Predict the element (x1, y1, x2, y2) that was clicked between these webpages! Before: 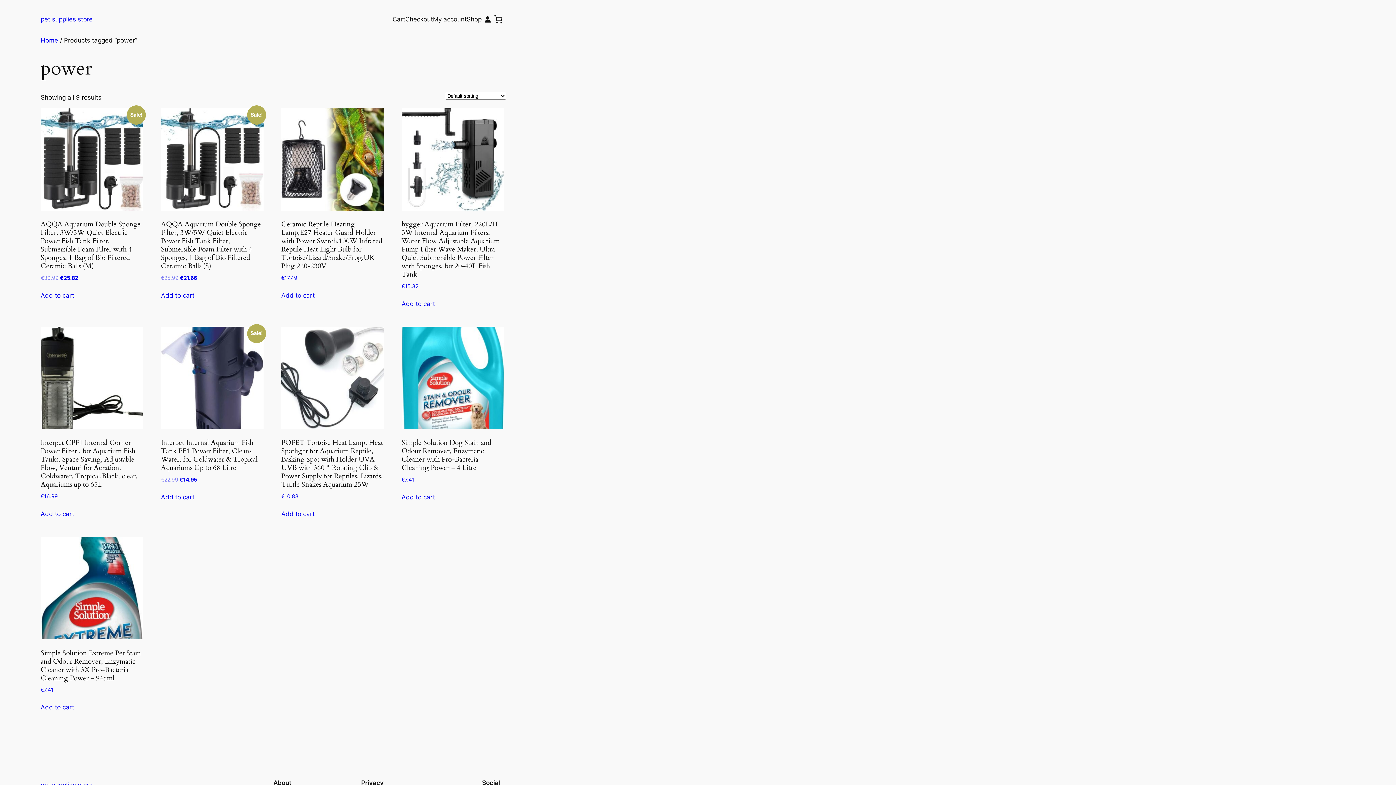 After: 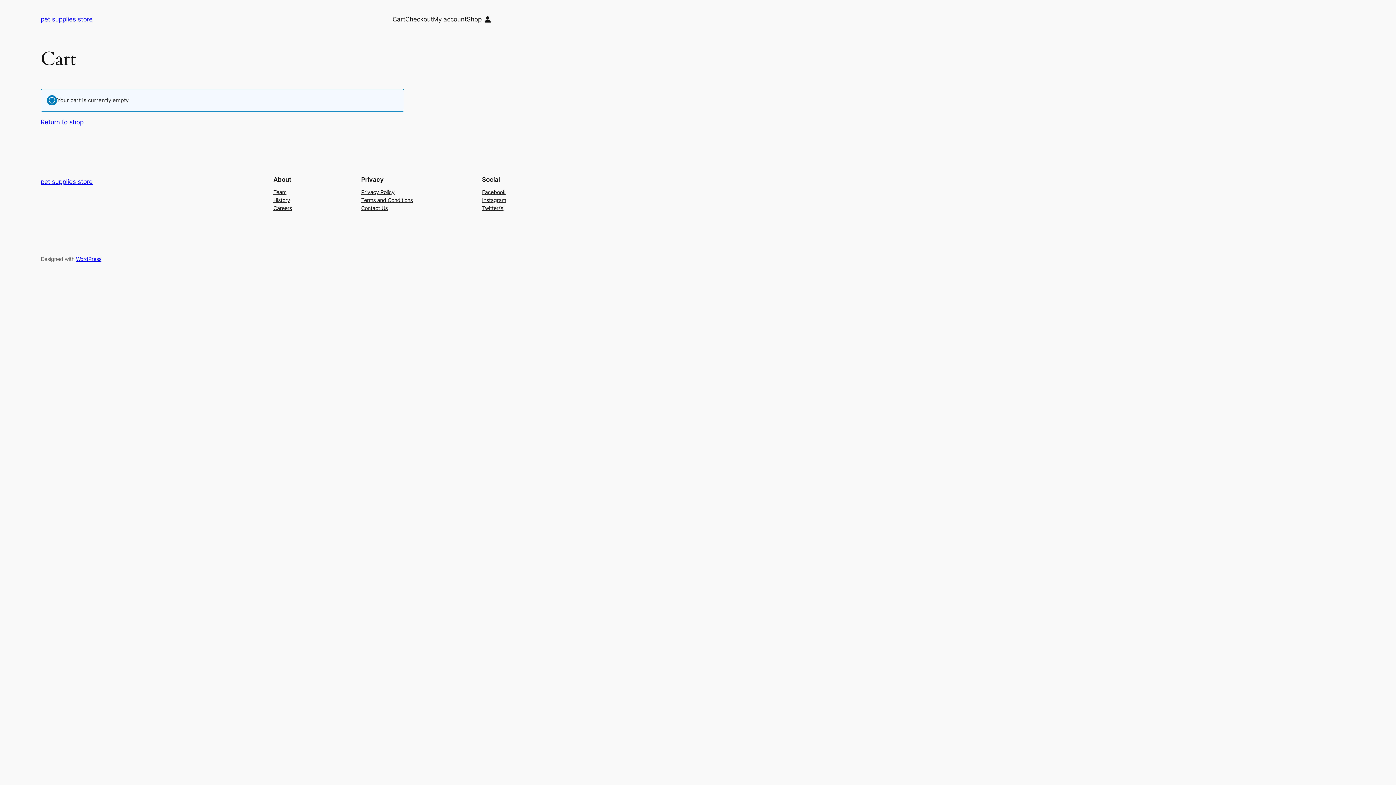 Action: label: Checkout bbox: (405, 14, 433, 24)